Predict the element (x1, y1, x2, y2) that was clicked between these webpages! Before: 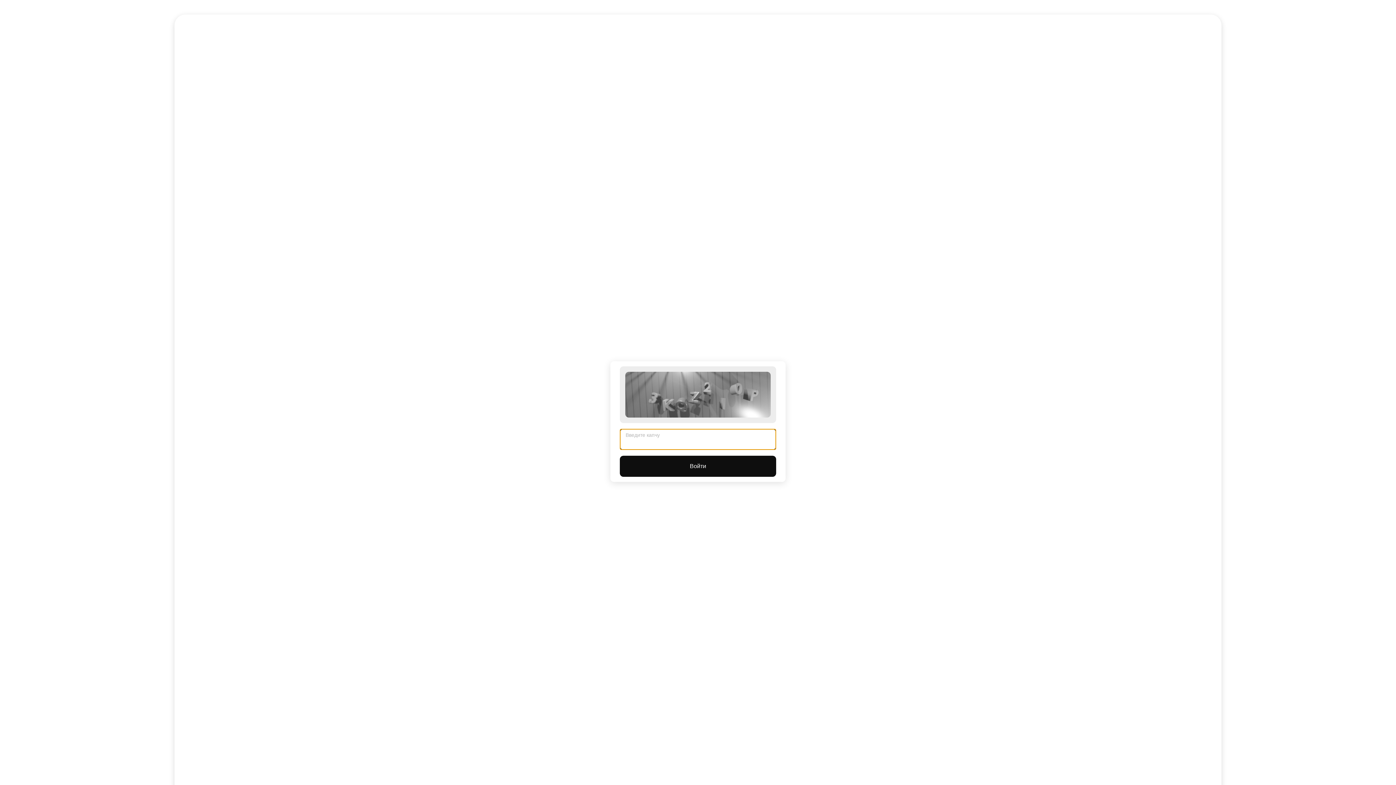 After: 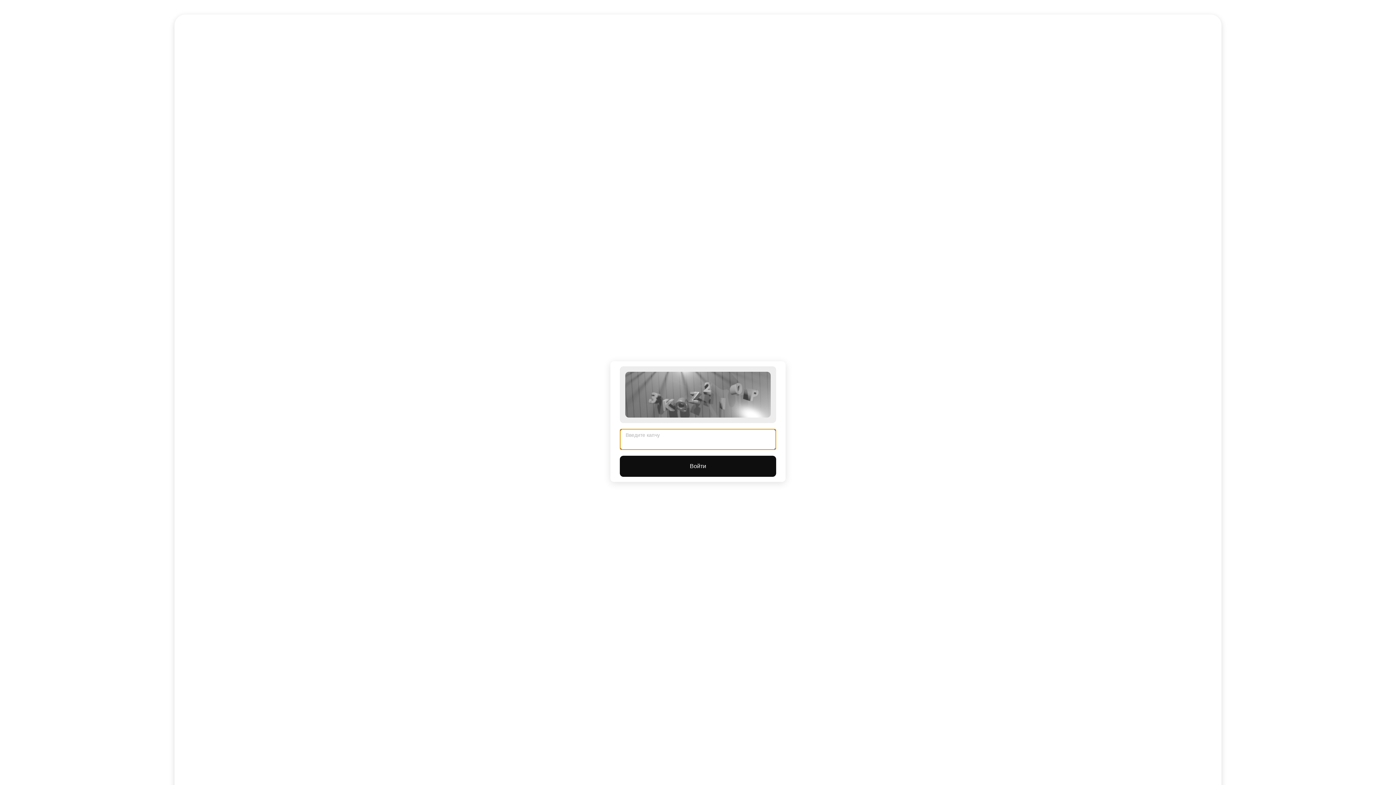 Action: label: Войти bbox: (620, 456, 776, 477)